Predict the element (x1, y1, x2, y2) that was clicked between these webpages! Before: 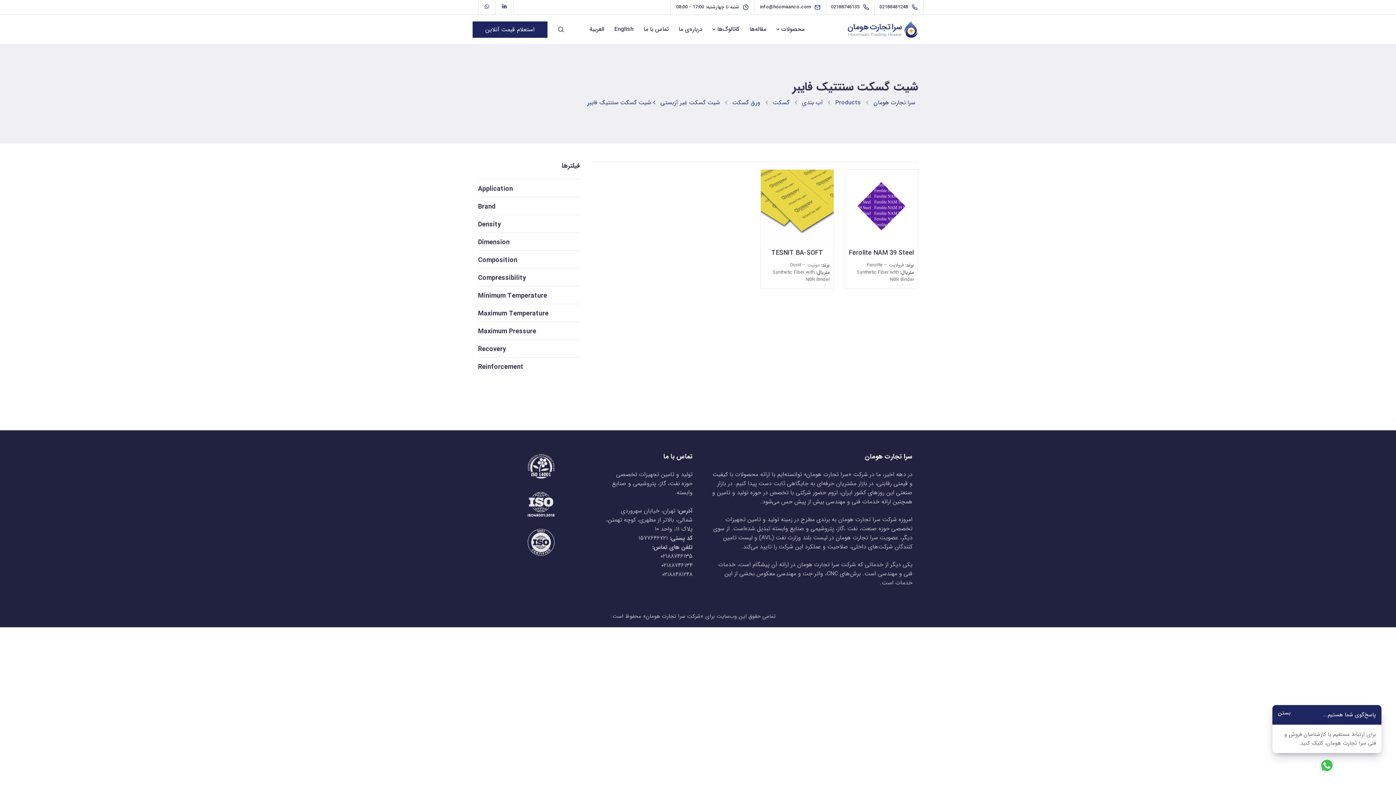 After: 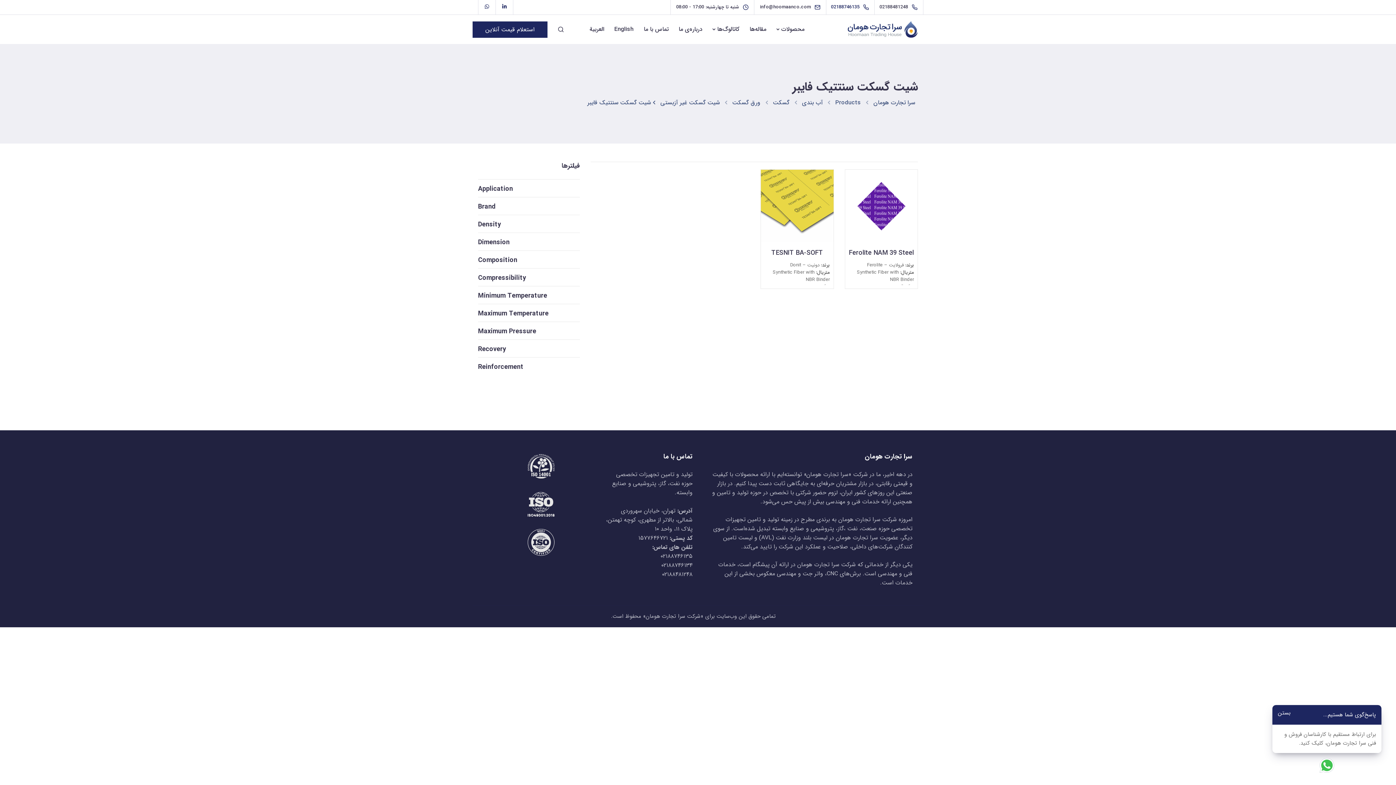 Action: label: 02188746135 bbox: (828, 0, 869, 14)